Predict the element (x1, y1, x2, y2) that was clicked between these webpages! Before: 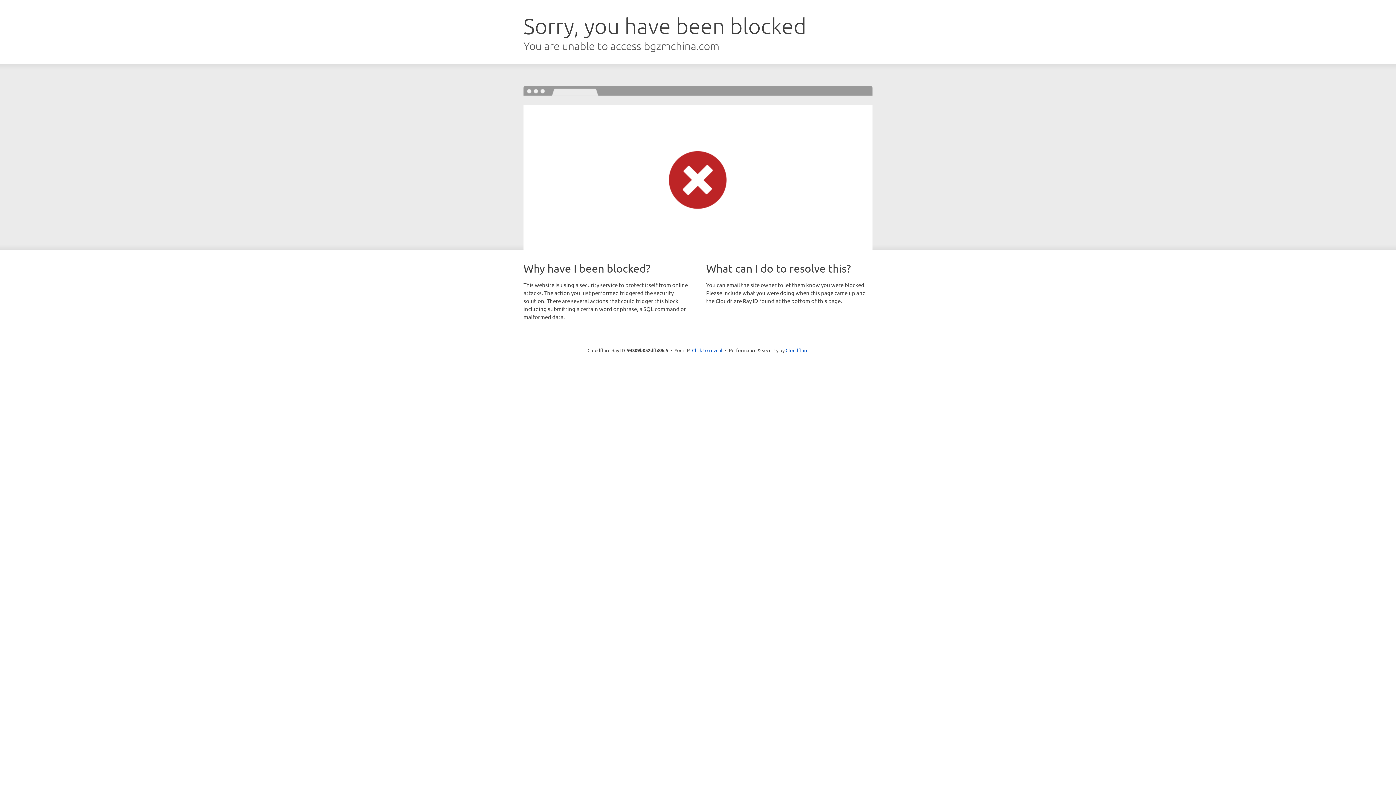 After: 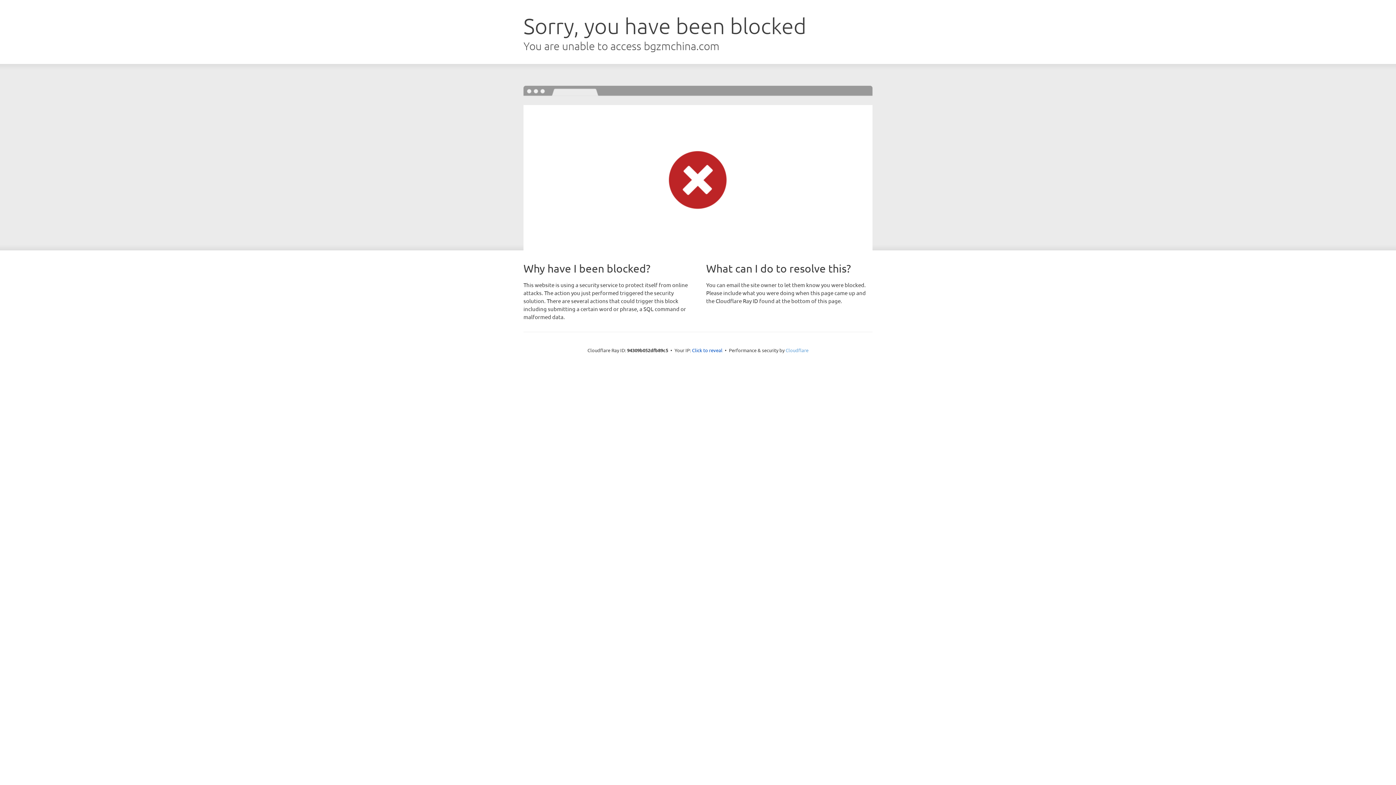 Action: label: Cloudflare bbox: (785, 347, 808, 353)